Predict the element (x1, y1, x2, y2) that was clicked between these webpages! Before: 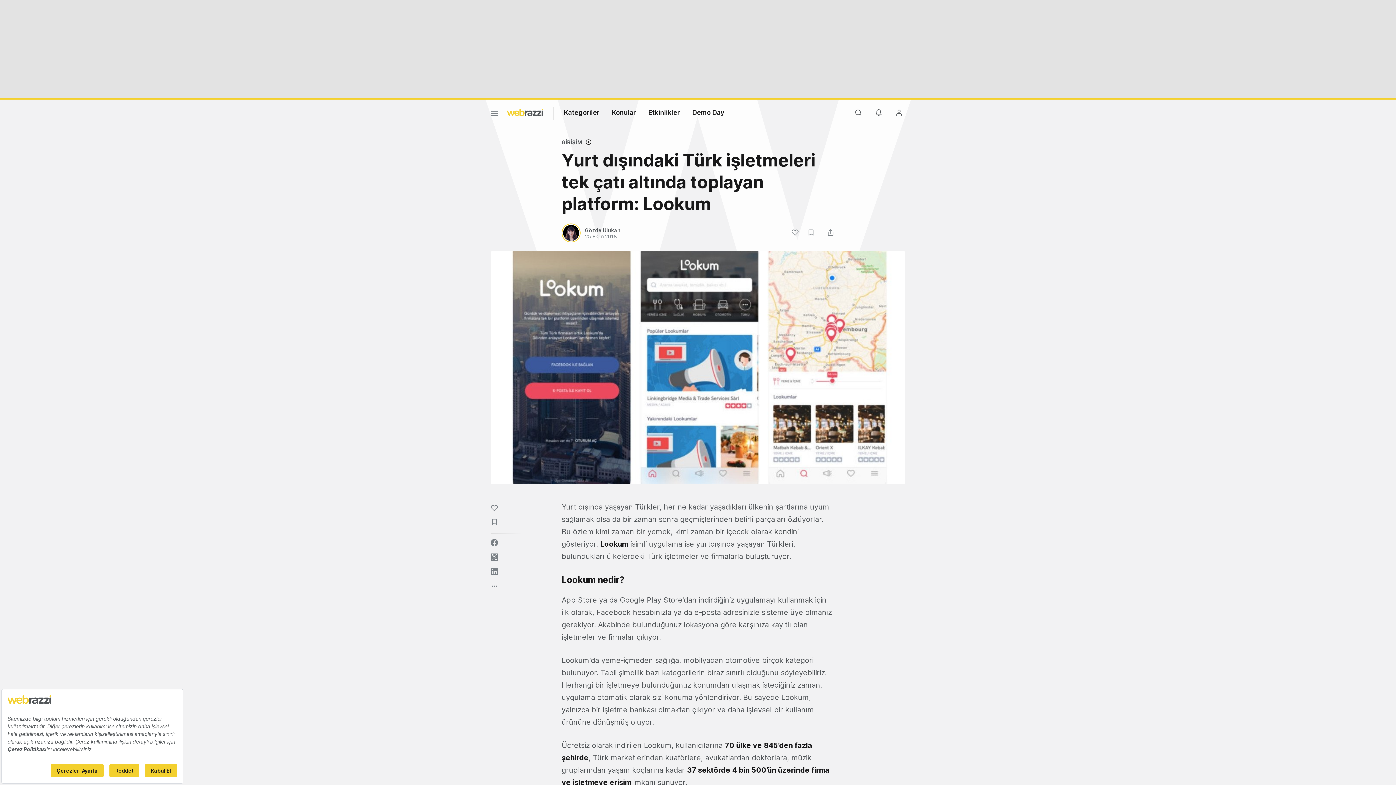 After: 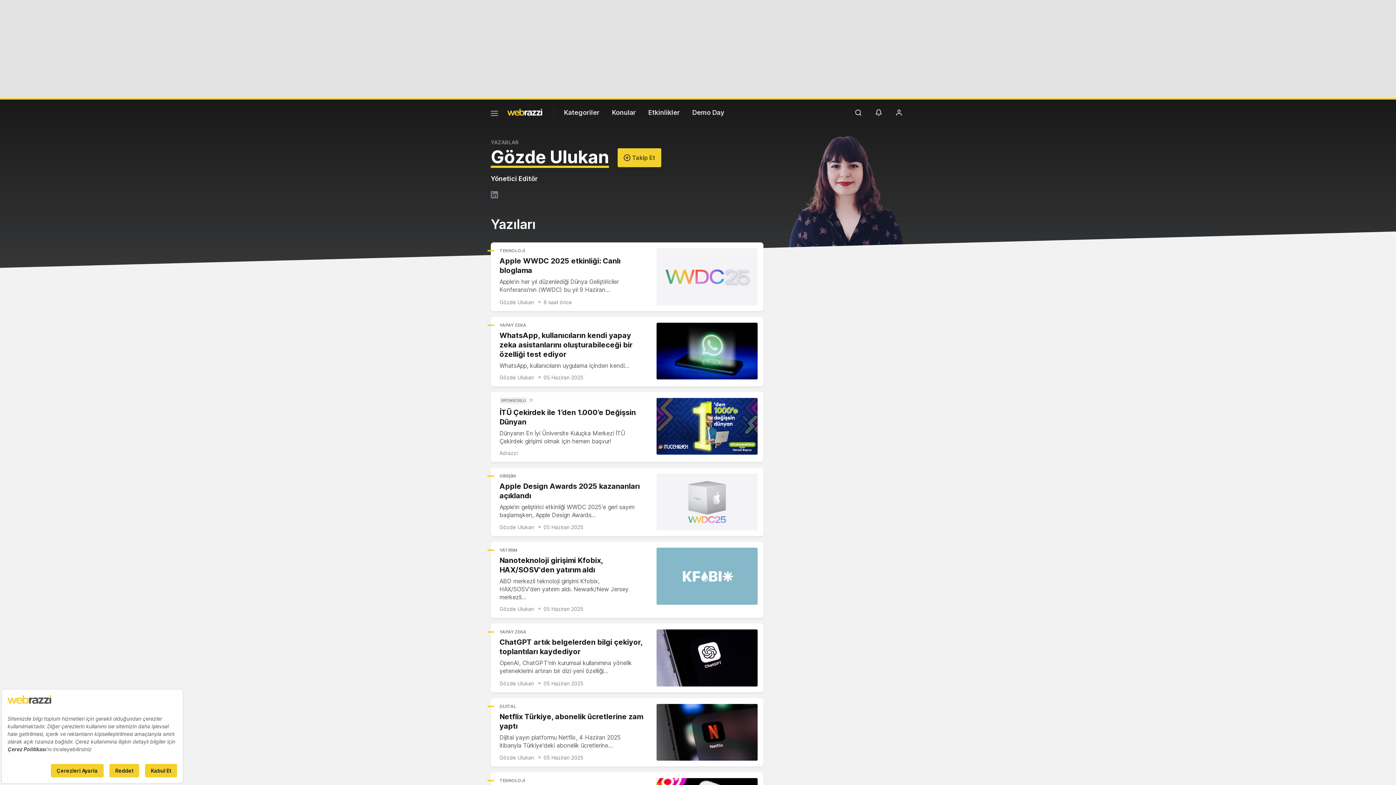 Action: label: Gözde Ulukan
25 Ekim 2018 bbox: (561, 223, 669, 242)